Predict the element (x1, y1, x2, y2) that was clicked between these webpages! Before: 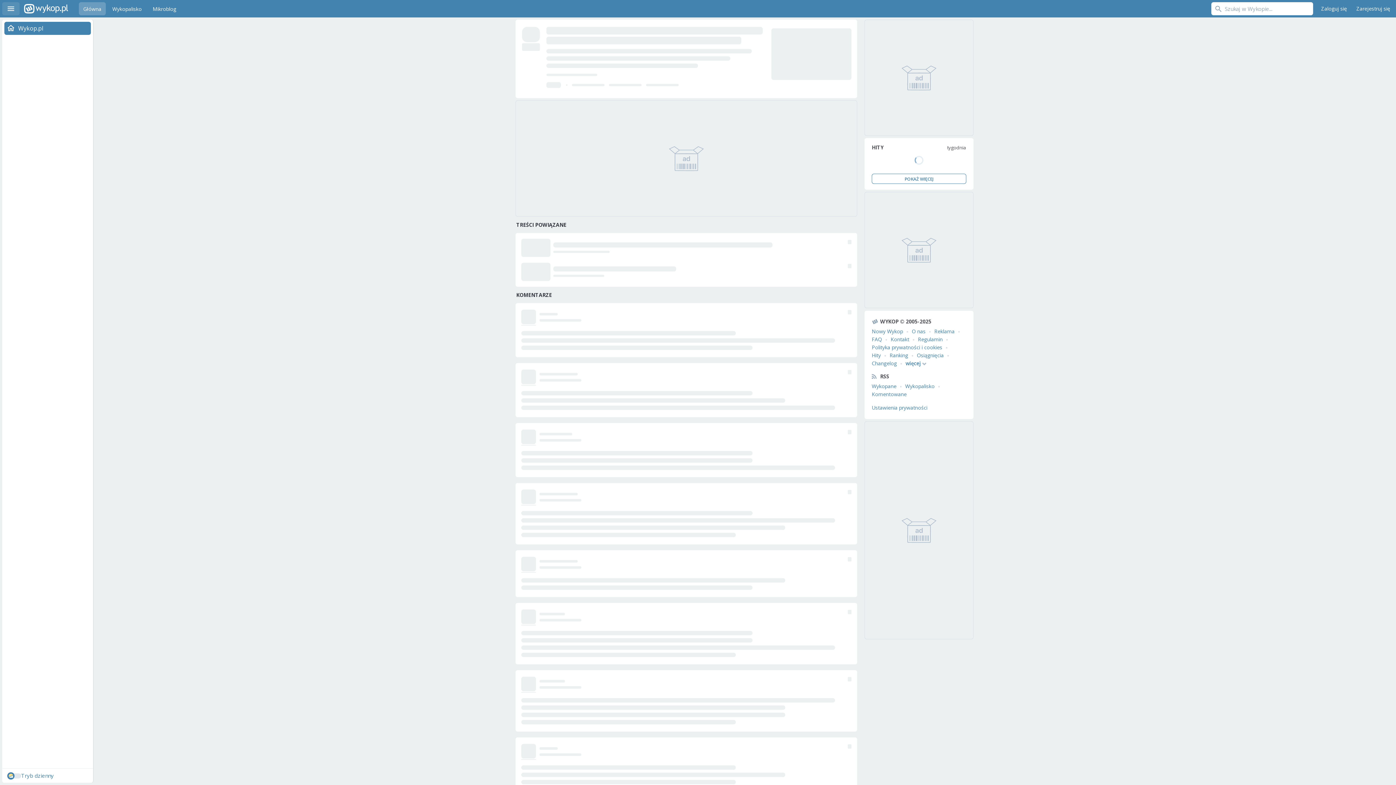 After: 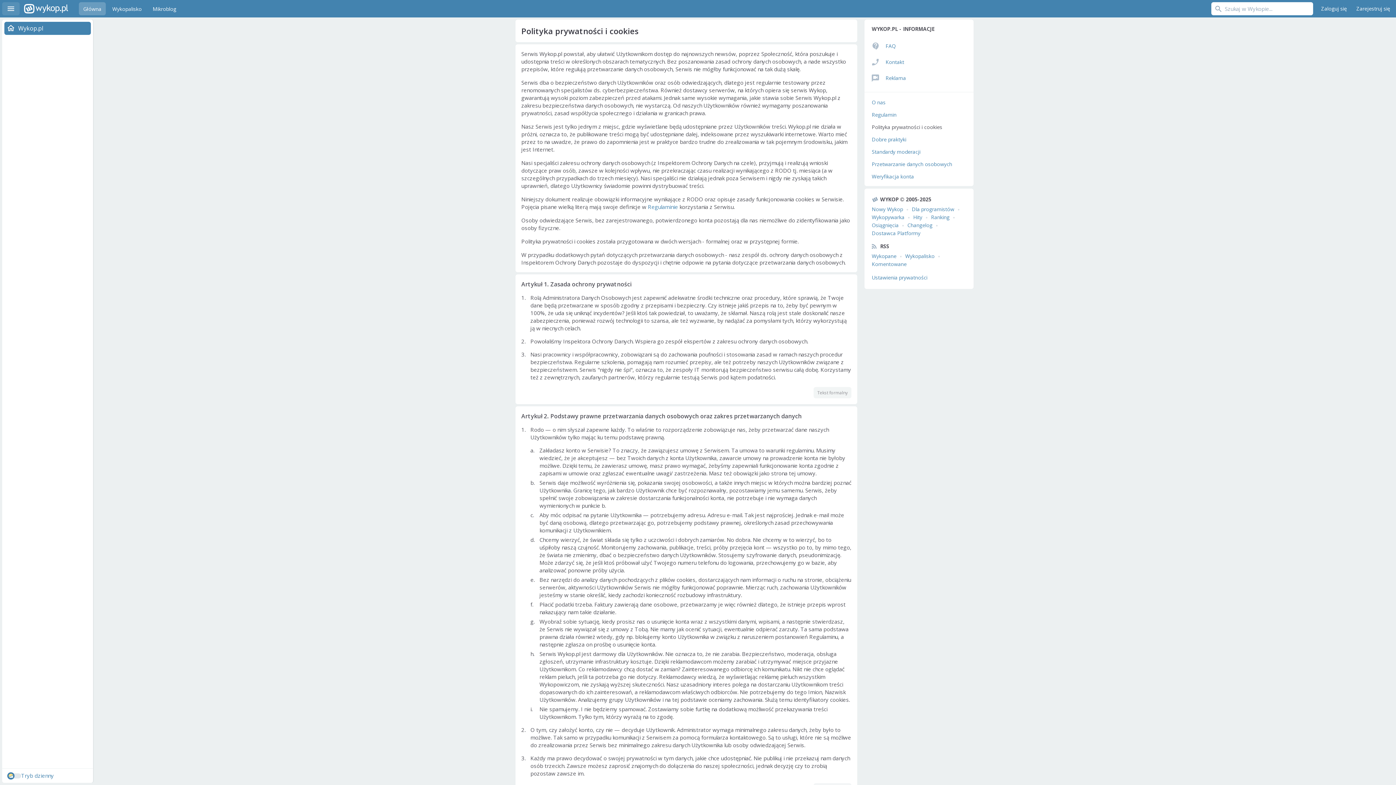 Action: bbox: (872, 344, 942, 350) label: Polityka prywatności i cookies